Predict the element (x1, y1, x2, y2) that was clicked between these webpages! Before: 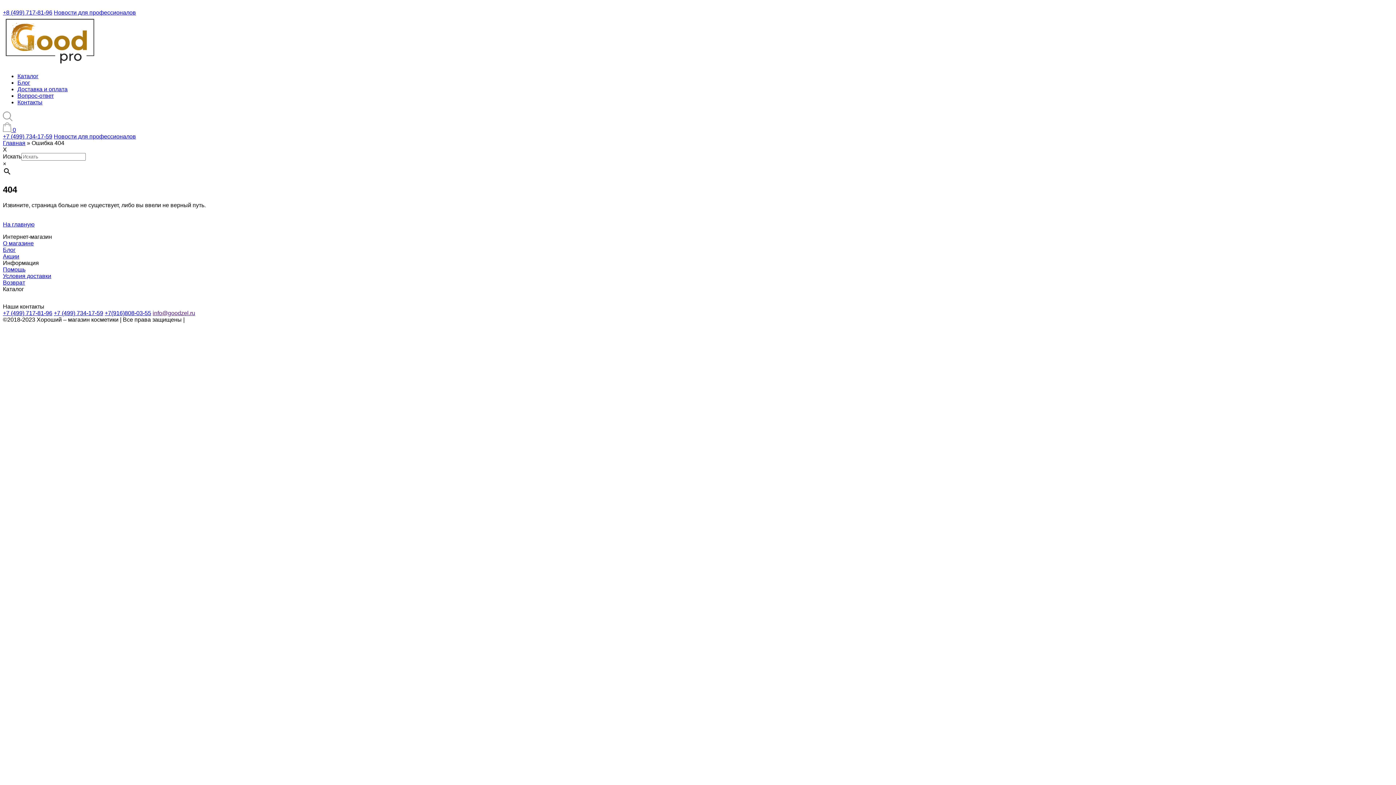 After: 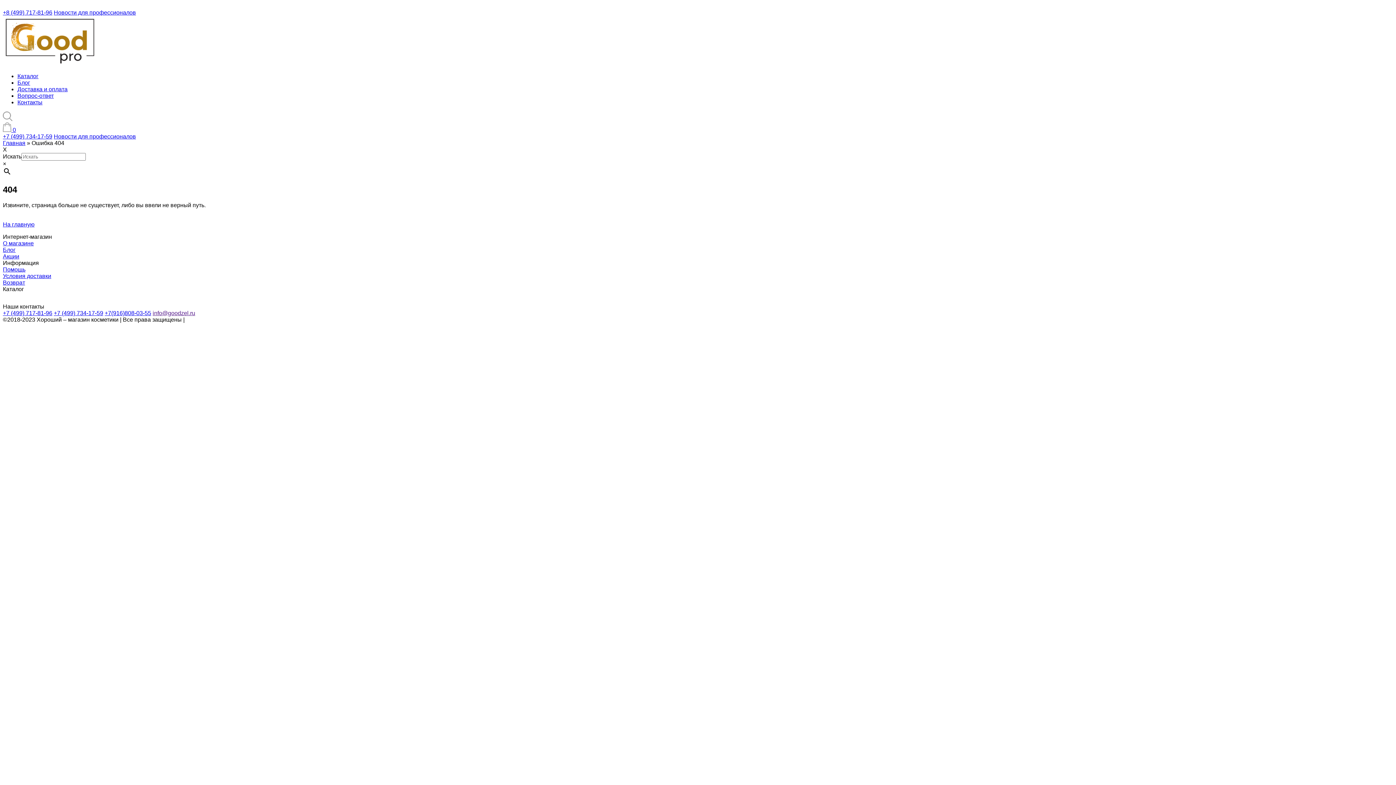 Action: label: info@goodzel.ru bbox: (152, 310, 195, 316)